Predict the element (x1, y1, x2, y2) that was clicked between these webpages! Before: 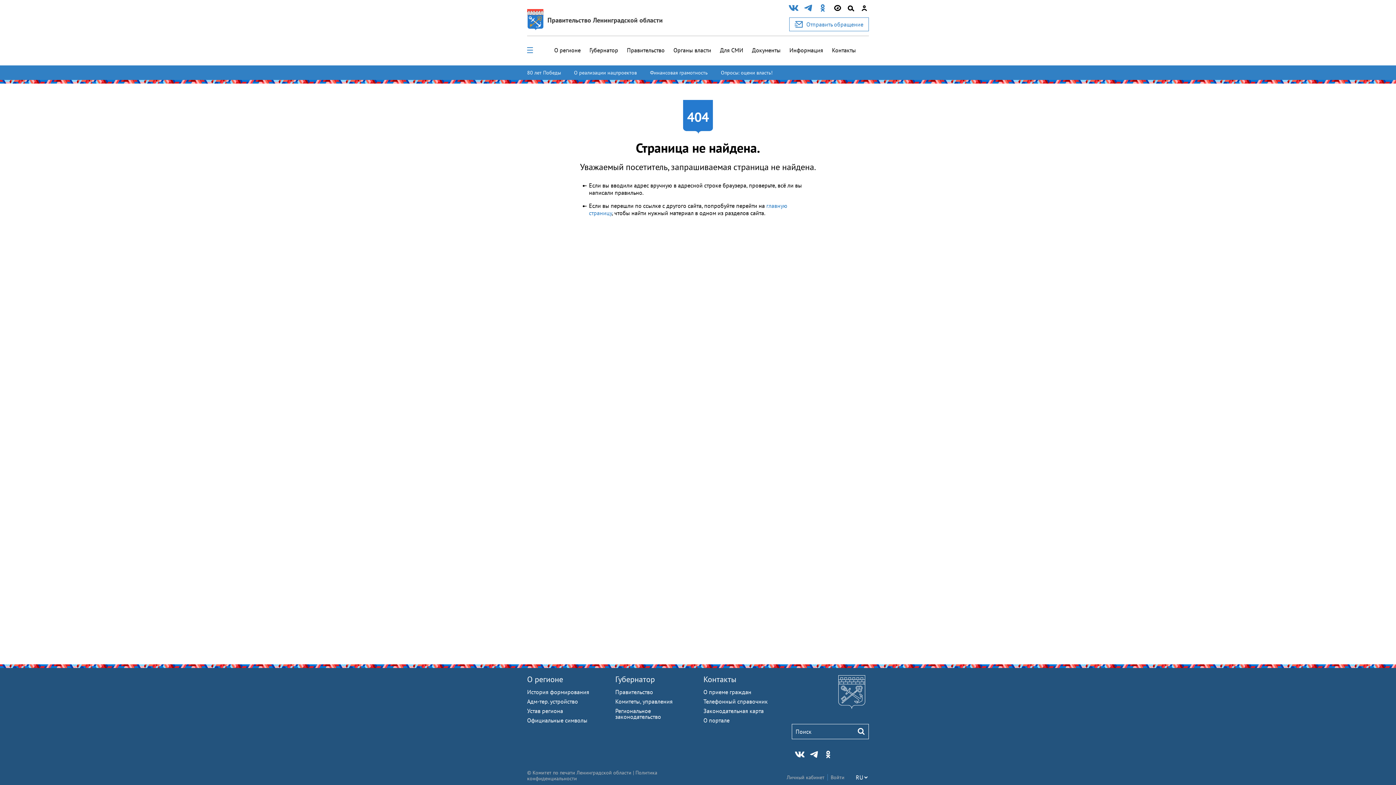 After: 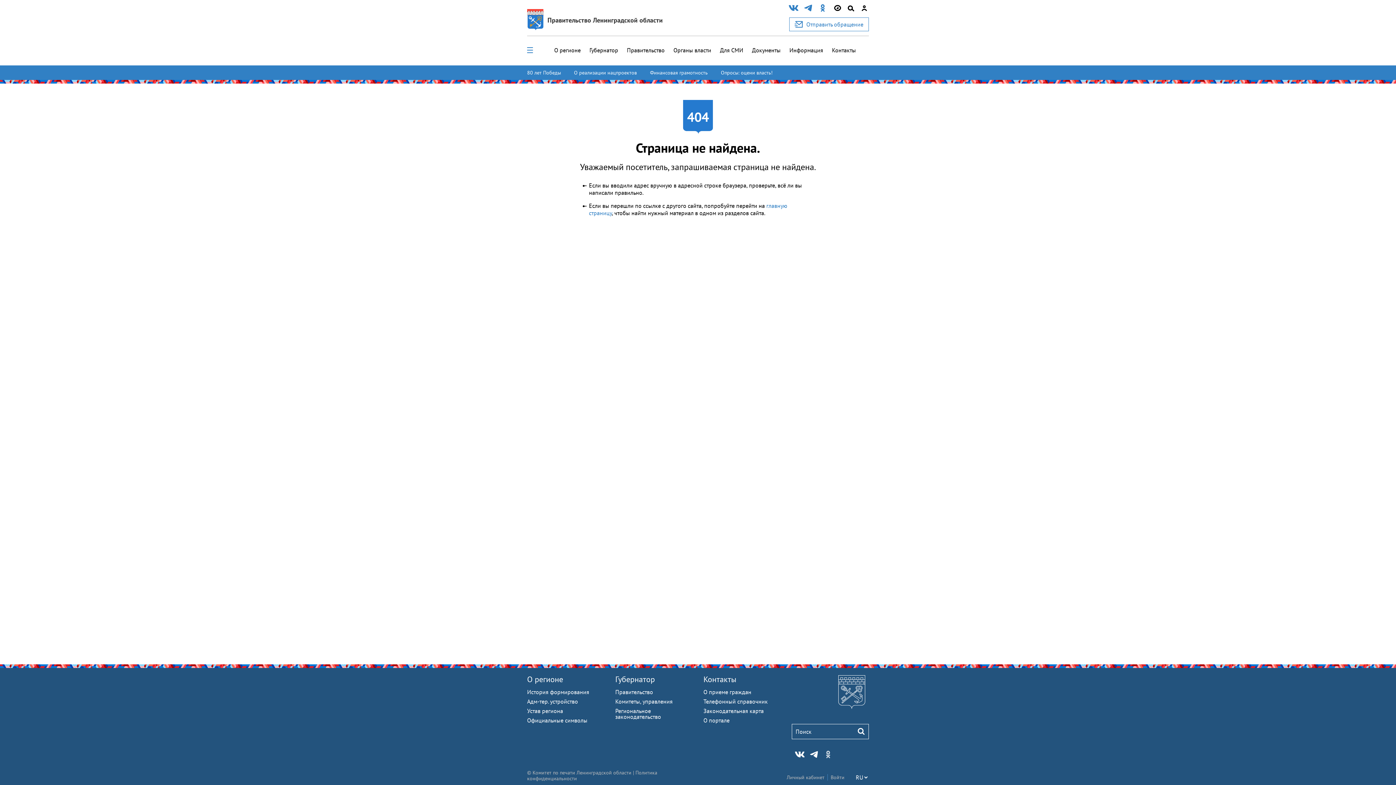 Action: bbox: (820, 750, 832, 759)